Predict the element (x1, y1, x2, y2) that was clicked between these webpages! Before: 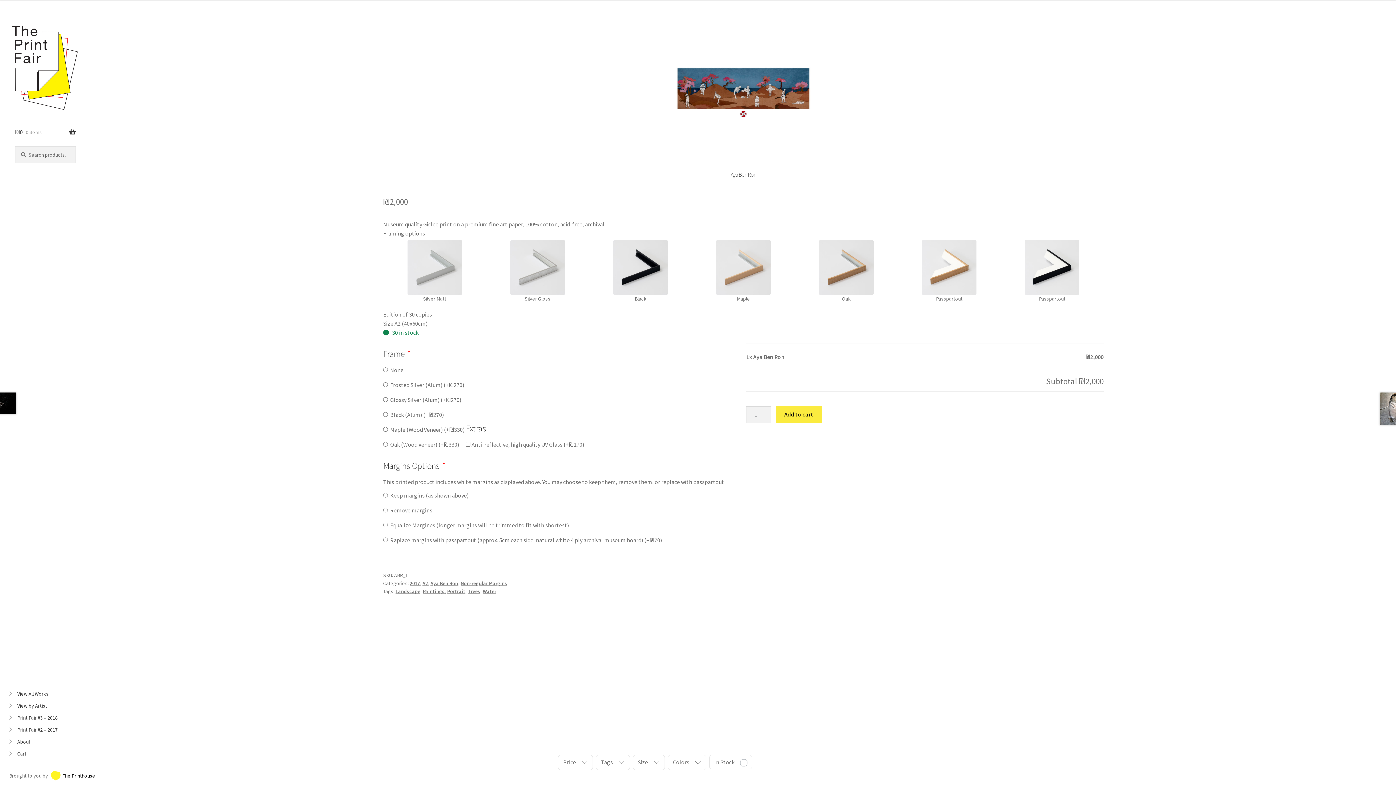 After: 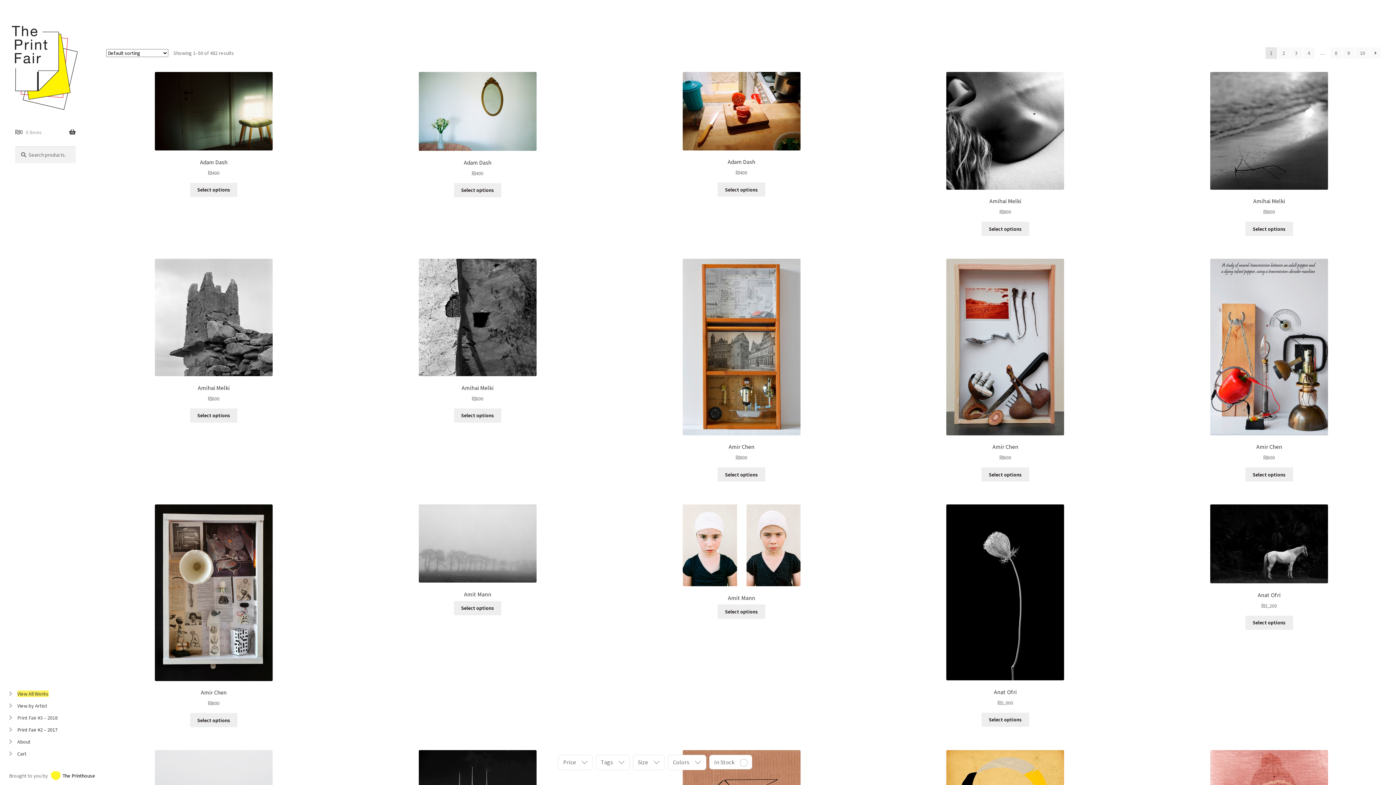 Action: label: Print Fair #3 – 2018 bbox: (17, 714, 57, 721)